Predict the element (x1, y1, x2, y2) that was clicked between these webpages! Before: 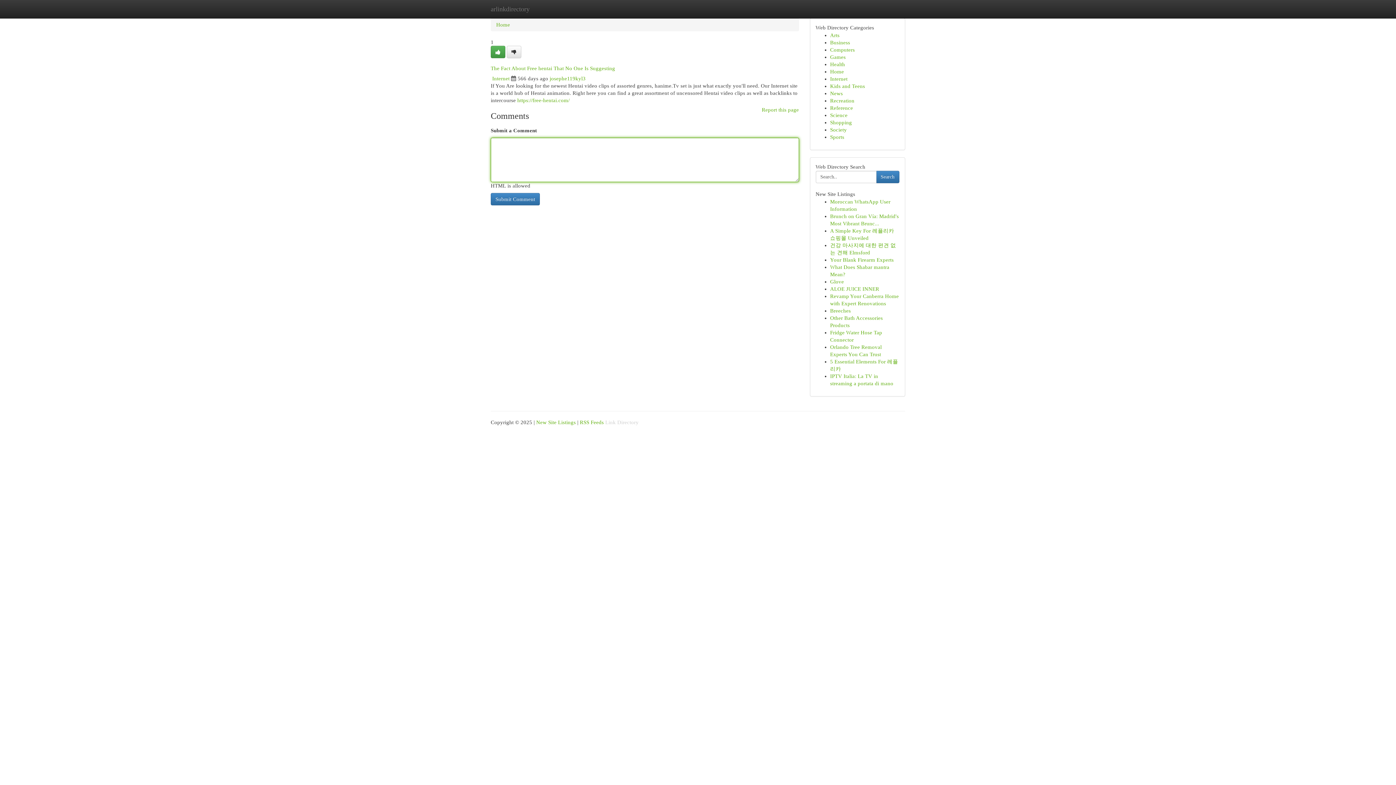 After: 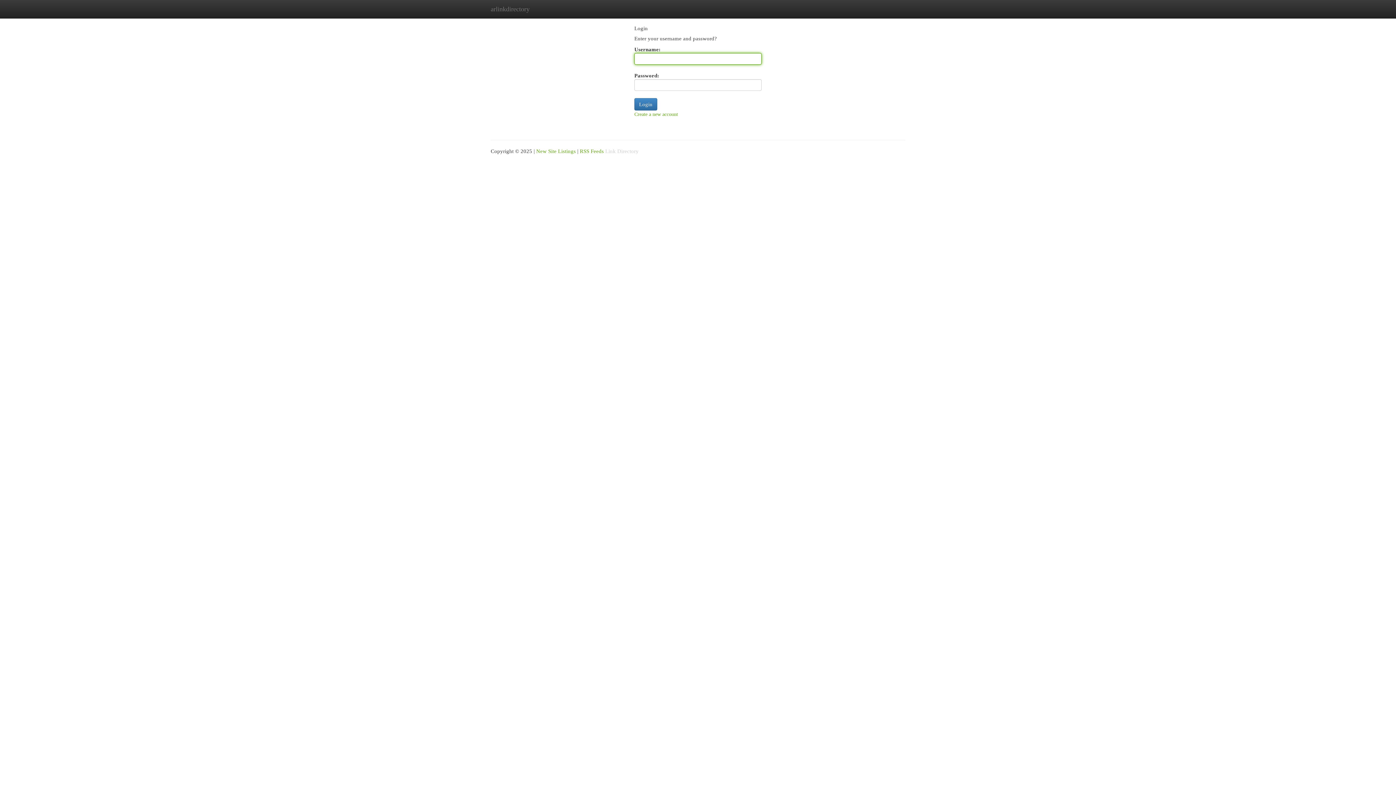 Action: bbox: (506, 45, 521, 58)